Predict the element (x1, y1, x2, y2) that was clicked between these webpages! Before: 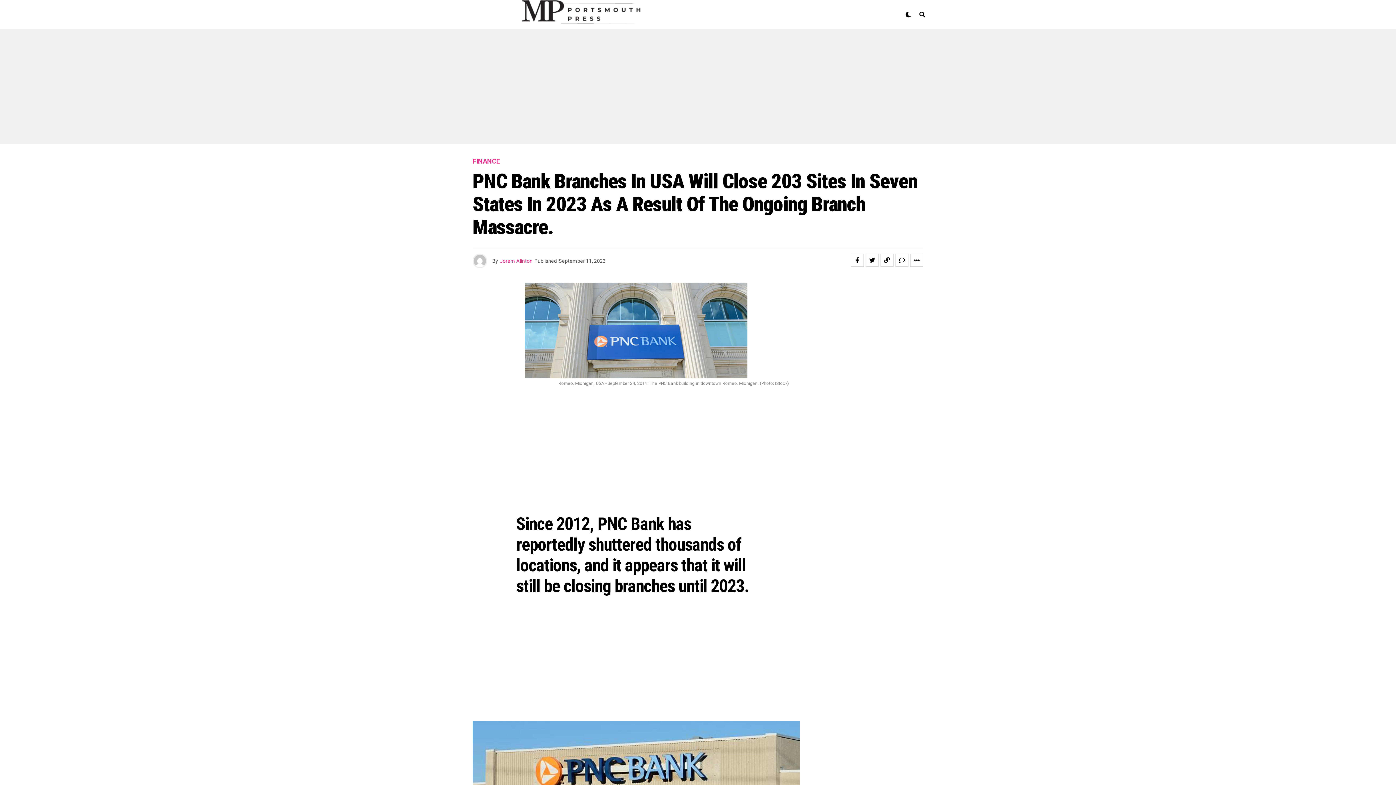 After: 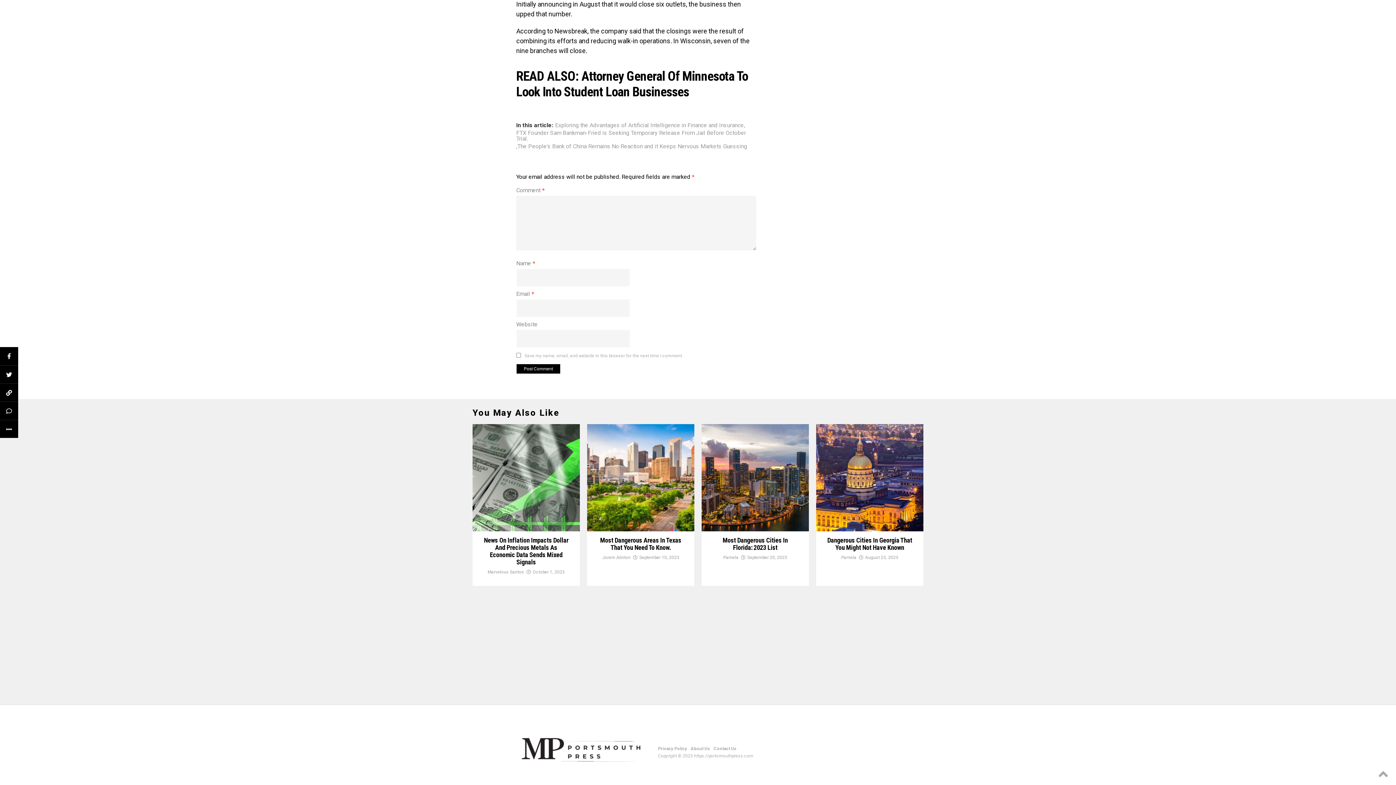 Action: bbox: (895, 253, 908, 266)